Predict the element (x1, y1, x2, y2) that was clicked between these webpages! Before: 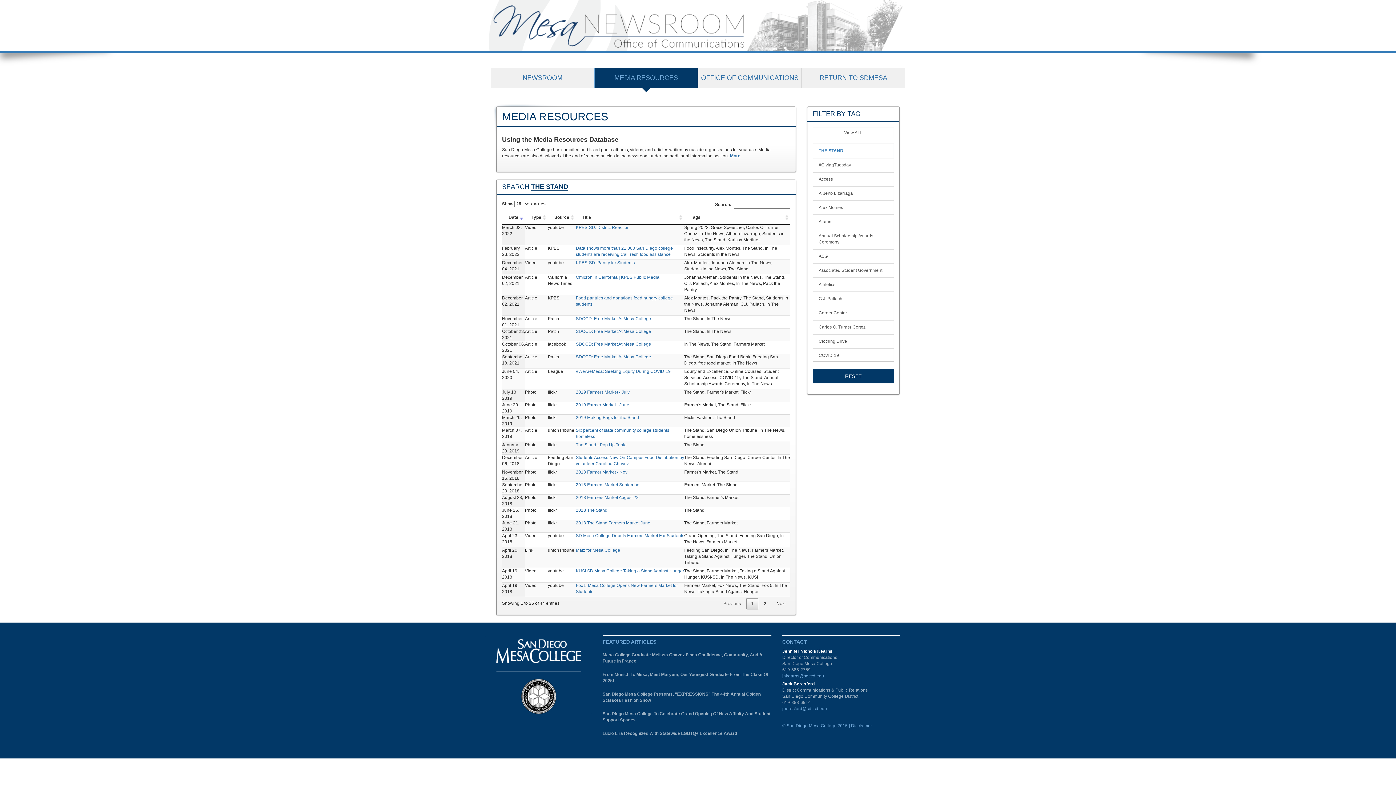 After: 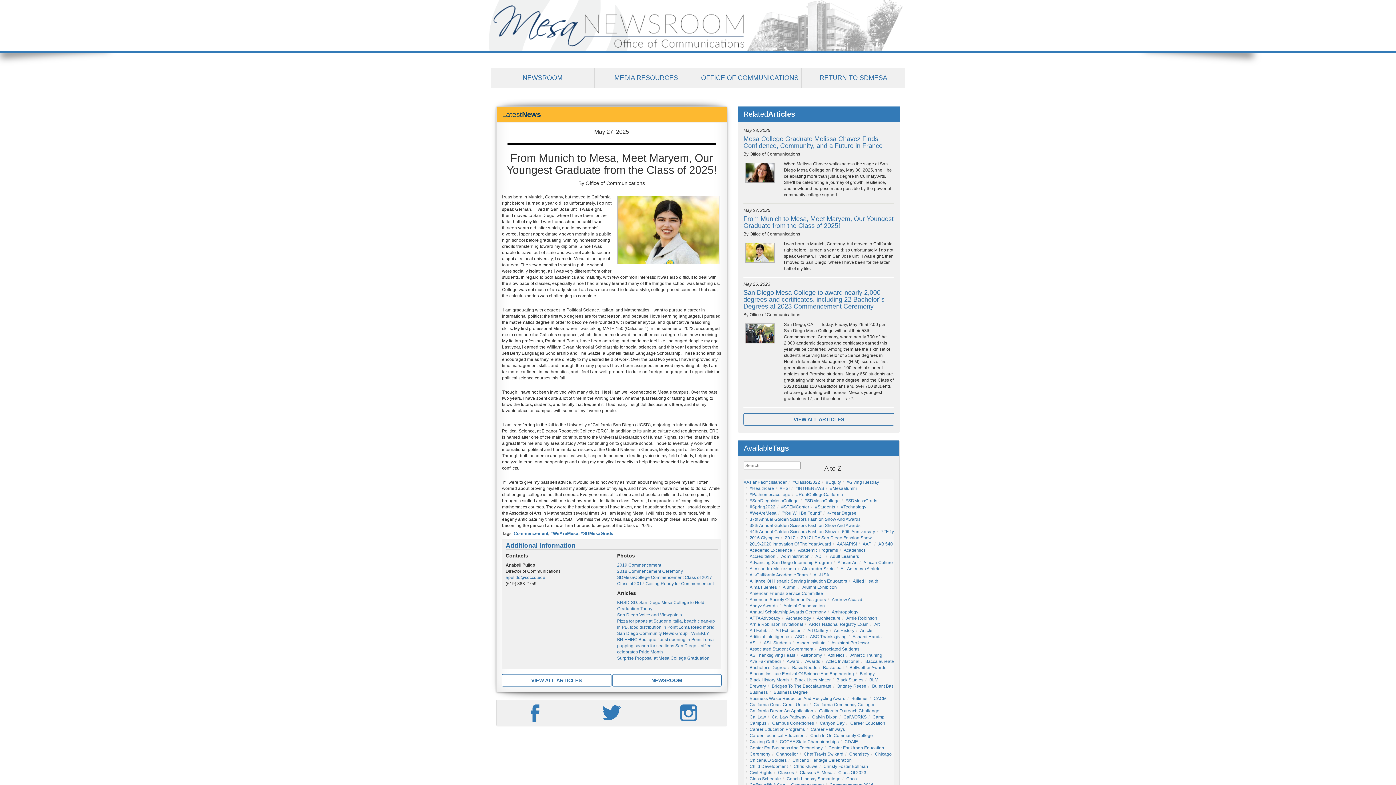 Action: bbox: (602, 668, 771, 688) label: From Munich To Mesa, Meet Maryem, Our Youngest Graduate From The Class Of 2025!